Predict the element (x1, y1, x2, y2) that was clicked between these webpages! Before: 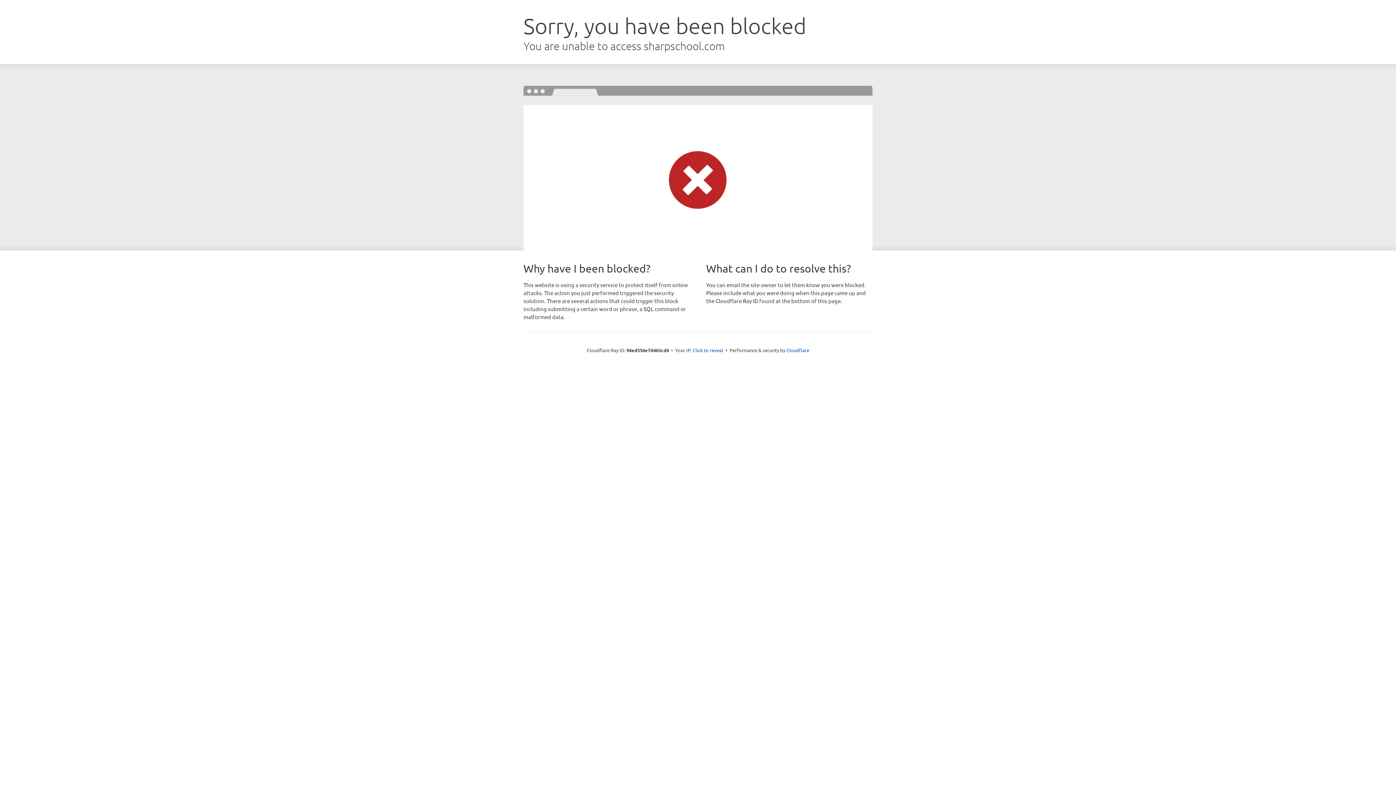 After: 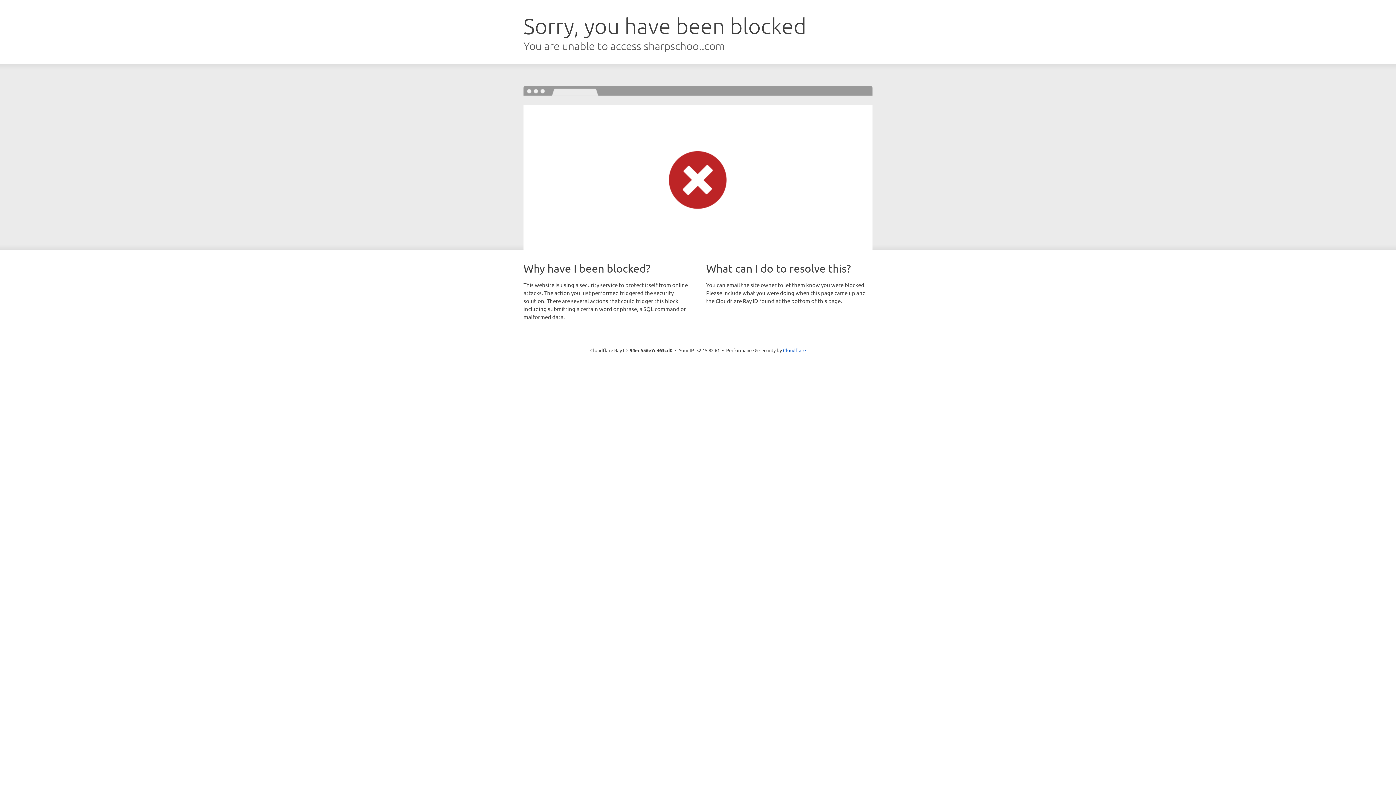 Action: bbox: (692, 346, 723, 353) label: Click to reveal